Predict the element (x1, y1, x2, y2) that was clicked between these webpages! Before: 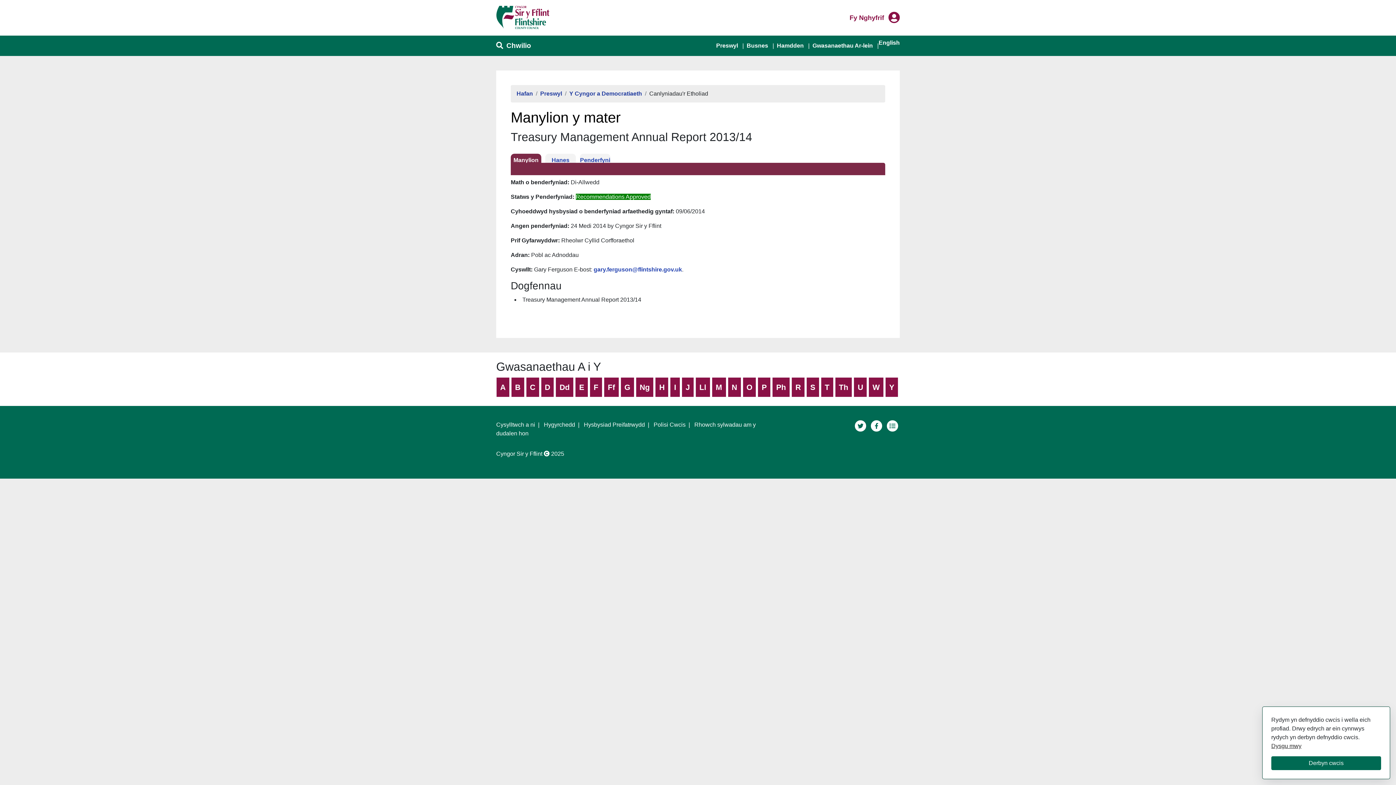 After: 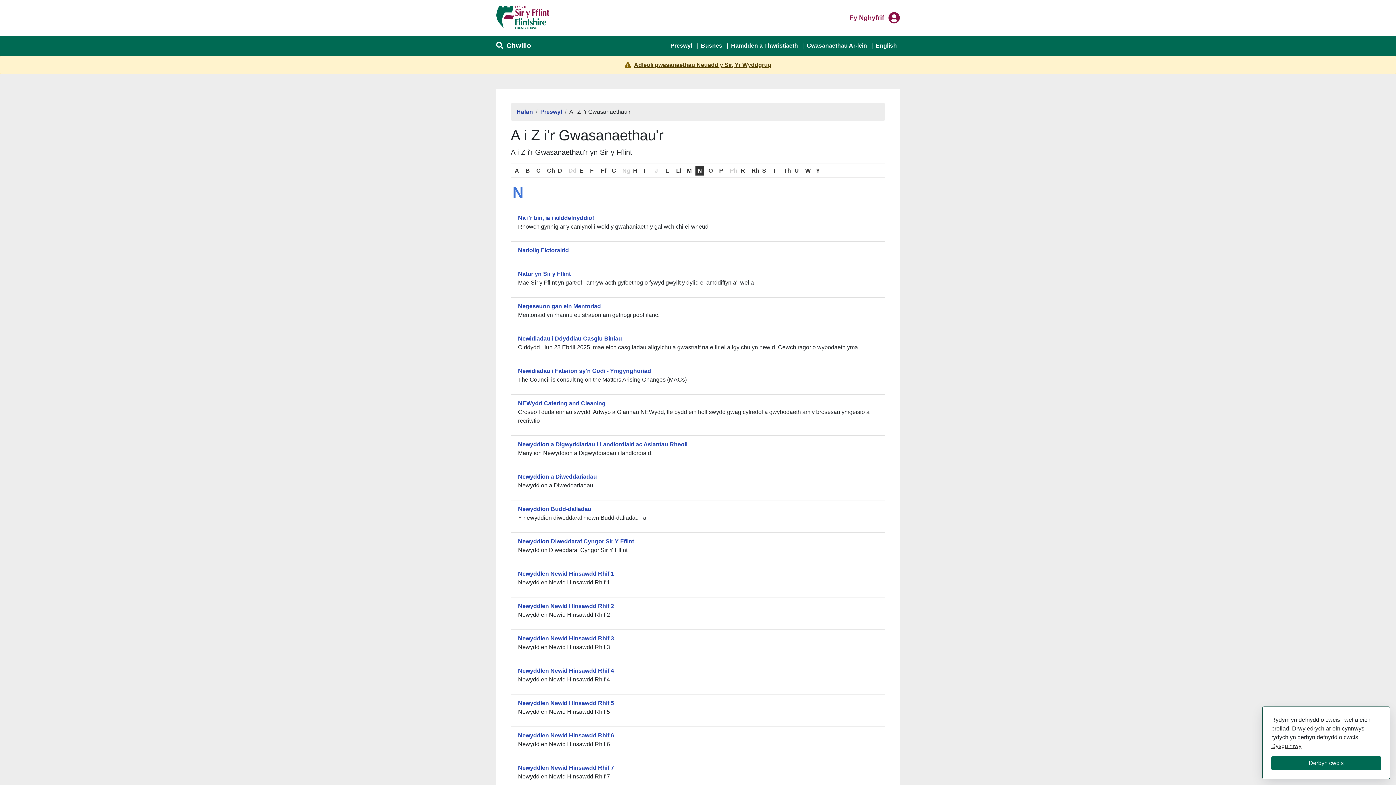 Action: label: N bbox: (728, 377, 740, 397)